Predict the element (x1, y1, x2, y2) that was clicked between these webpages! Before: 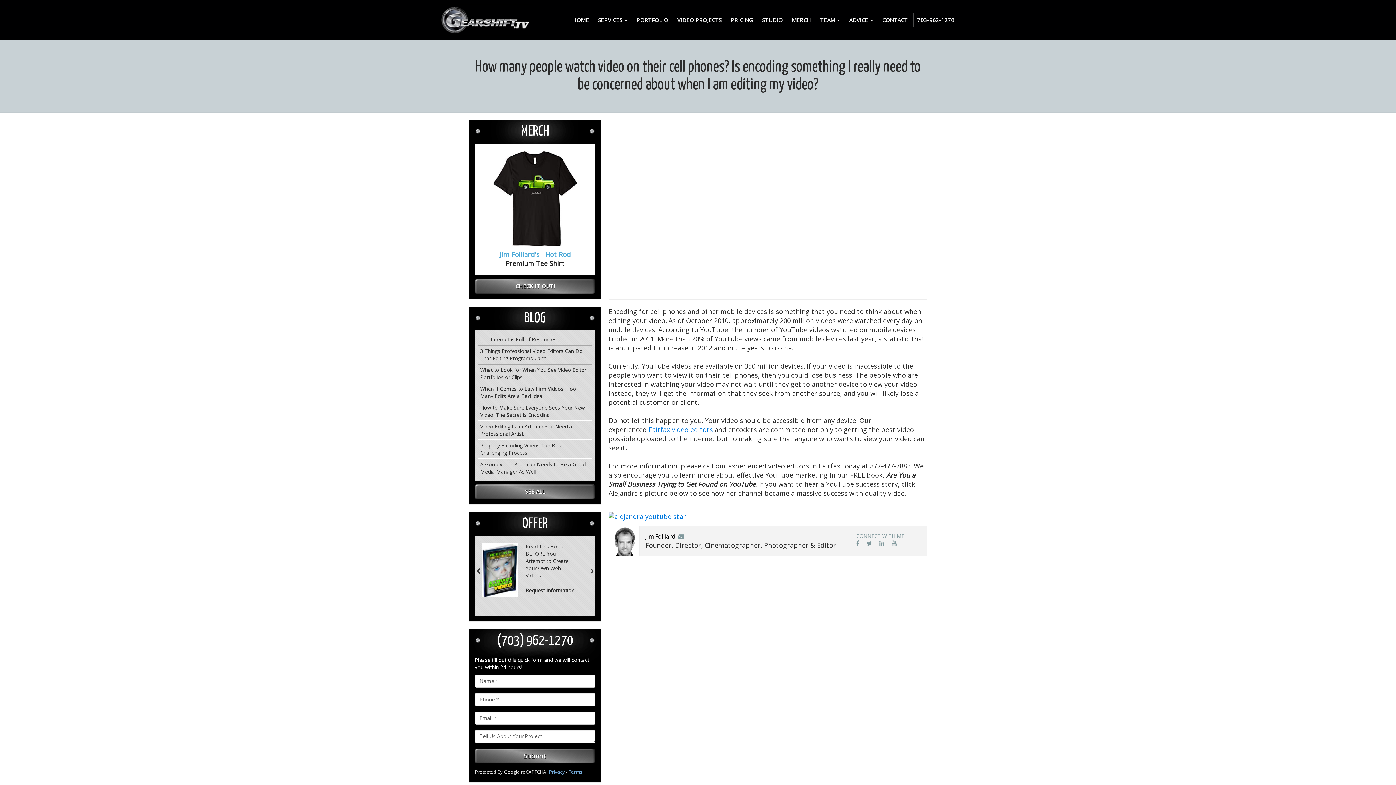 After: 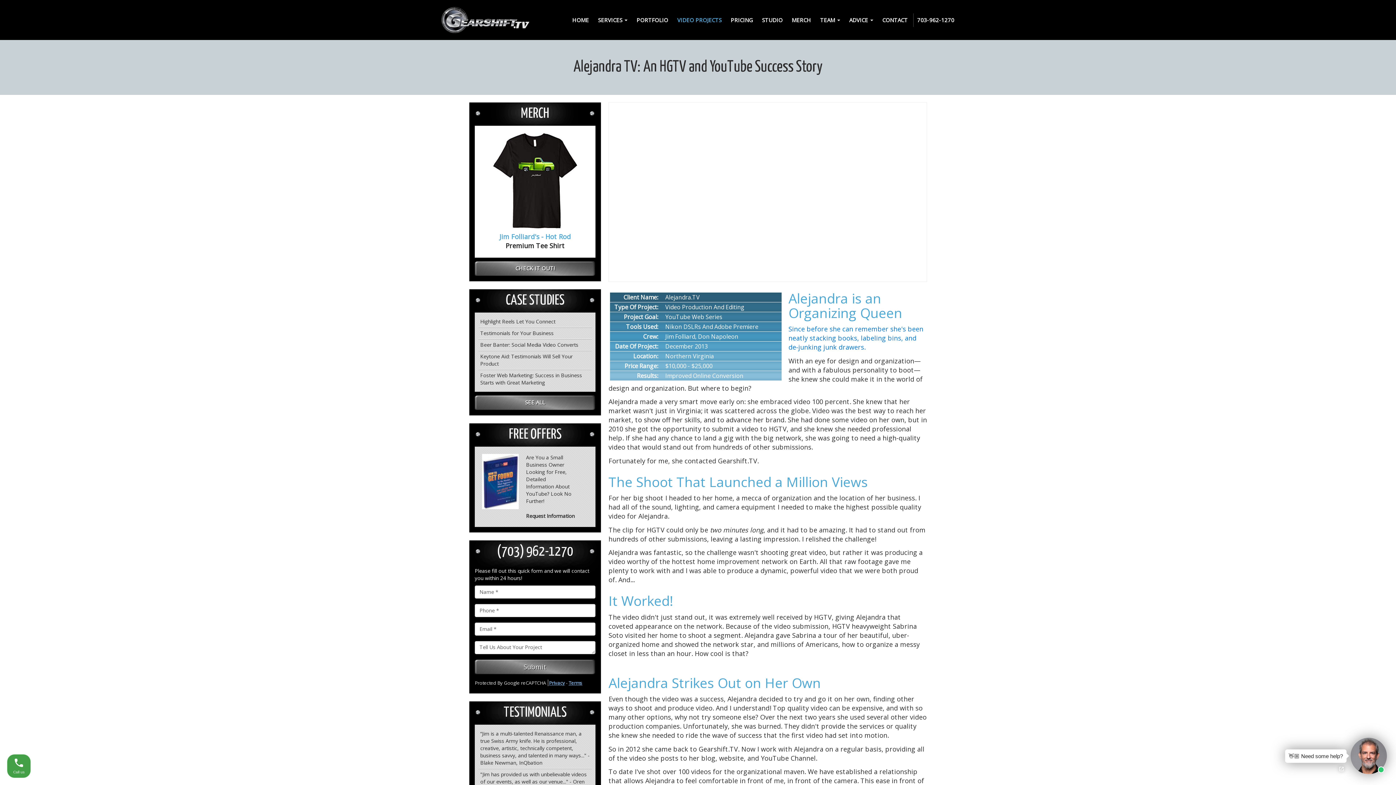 Action: bbox: (608, 511, 686, 520)